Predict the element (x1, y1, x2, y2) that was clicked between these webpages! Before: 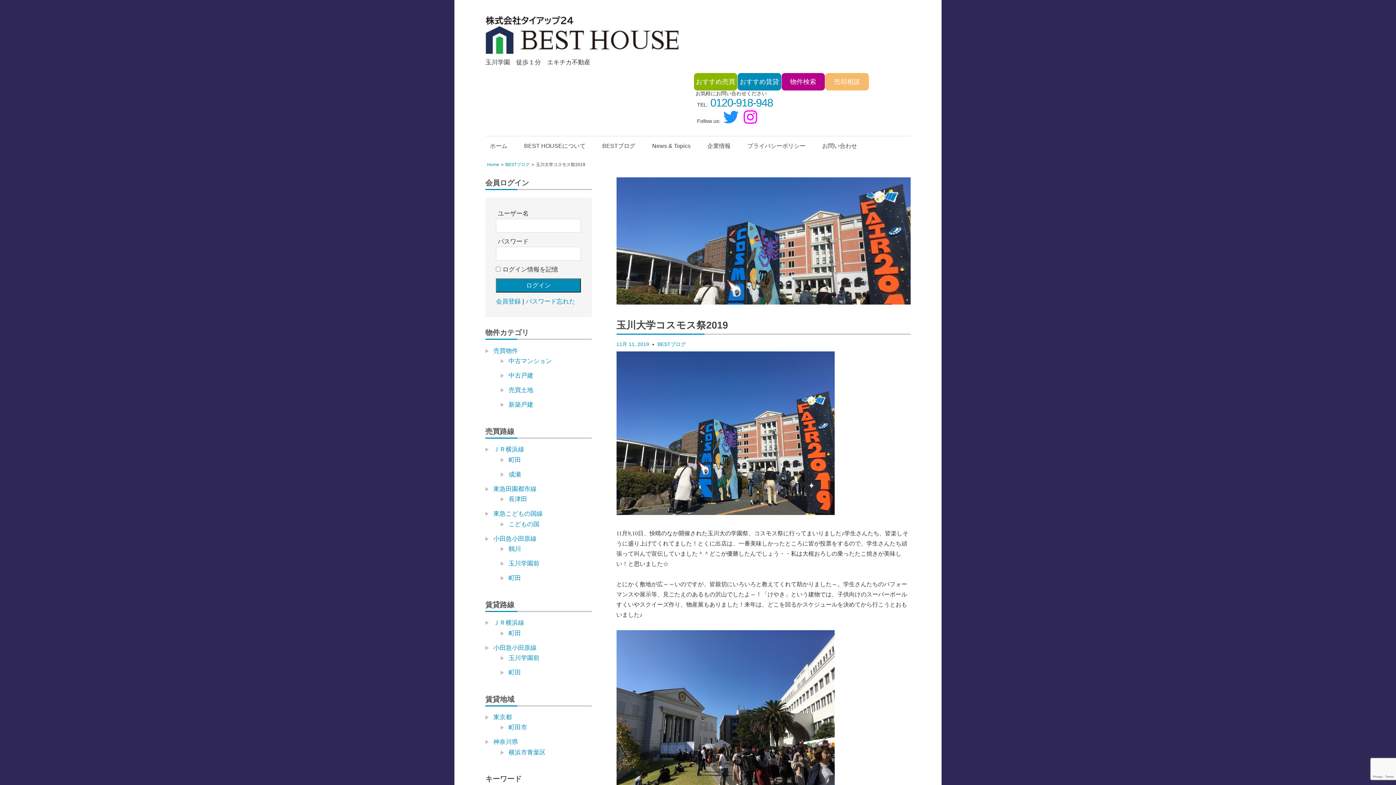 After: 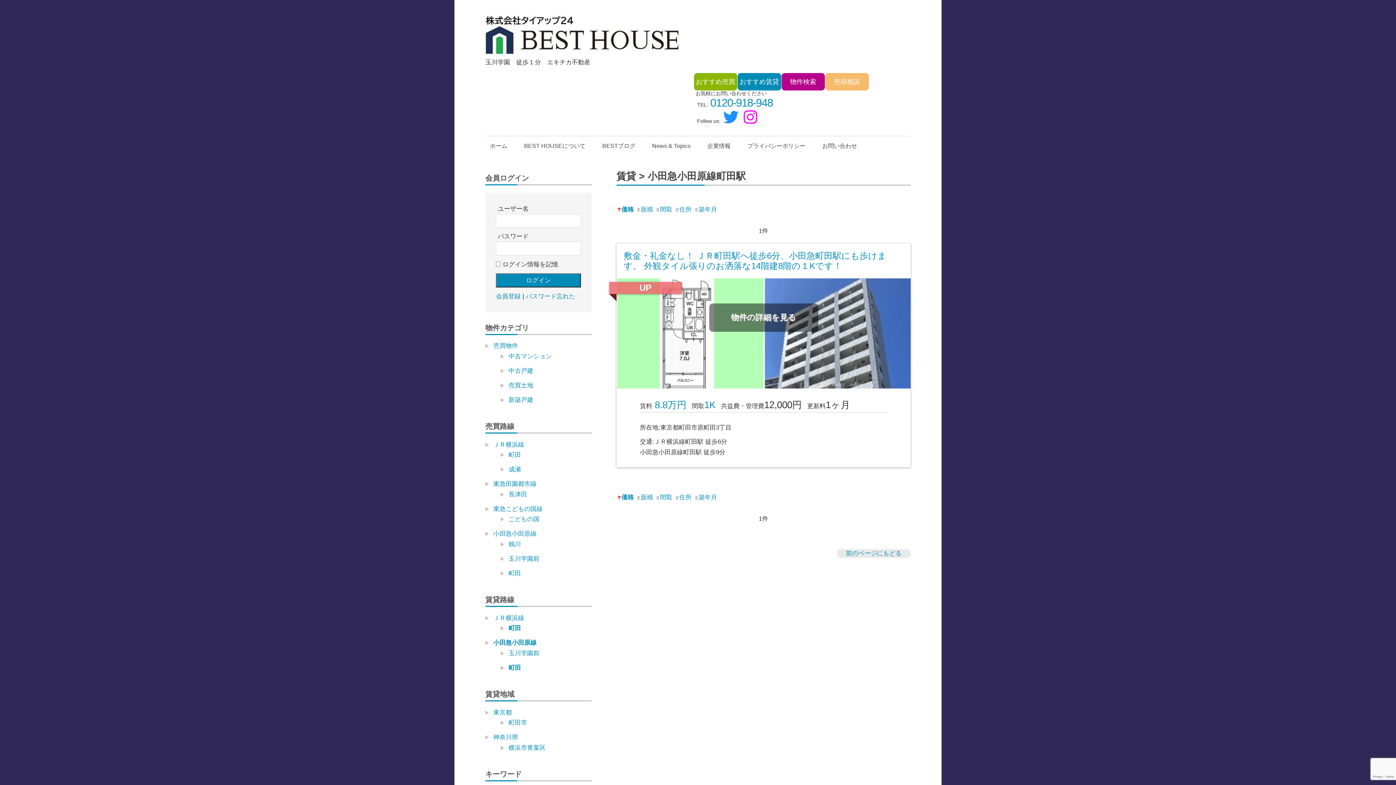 Action: bbox: (508, 669, 521, 676) label: 町田